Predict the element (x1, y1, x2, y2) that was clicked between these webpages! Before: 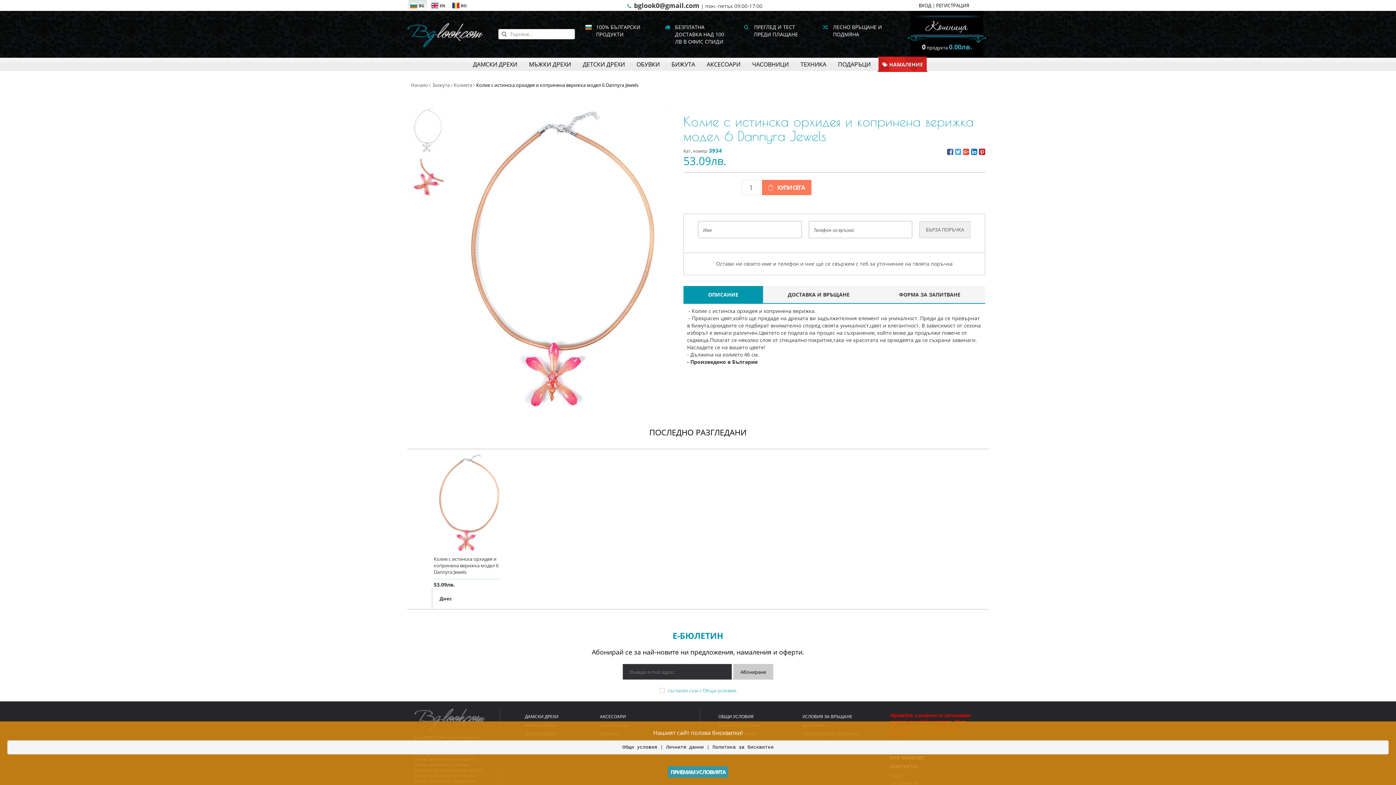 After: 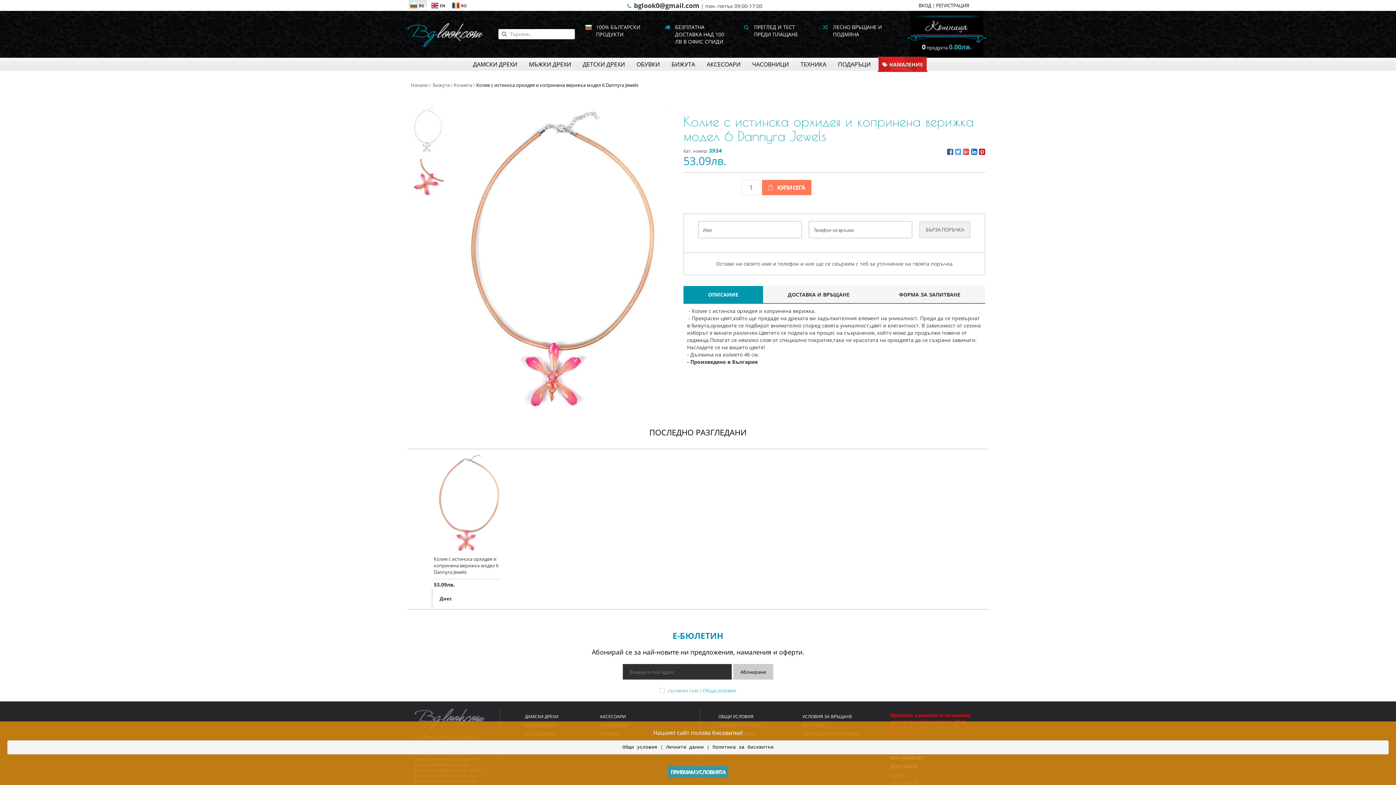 Action: bbox: (947, 146, 953, 156)